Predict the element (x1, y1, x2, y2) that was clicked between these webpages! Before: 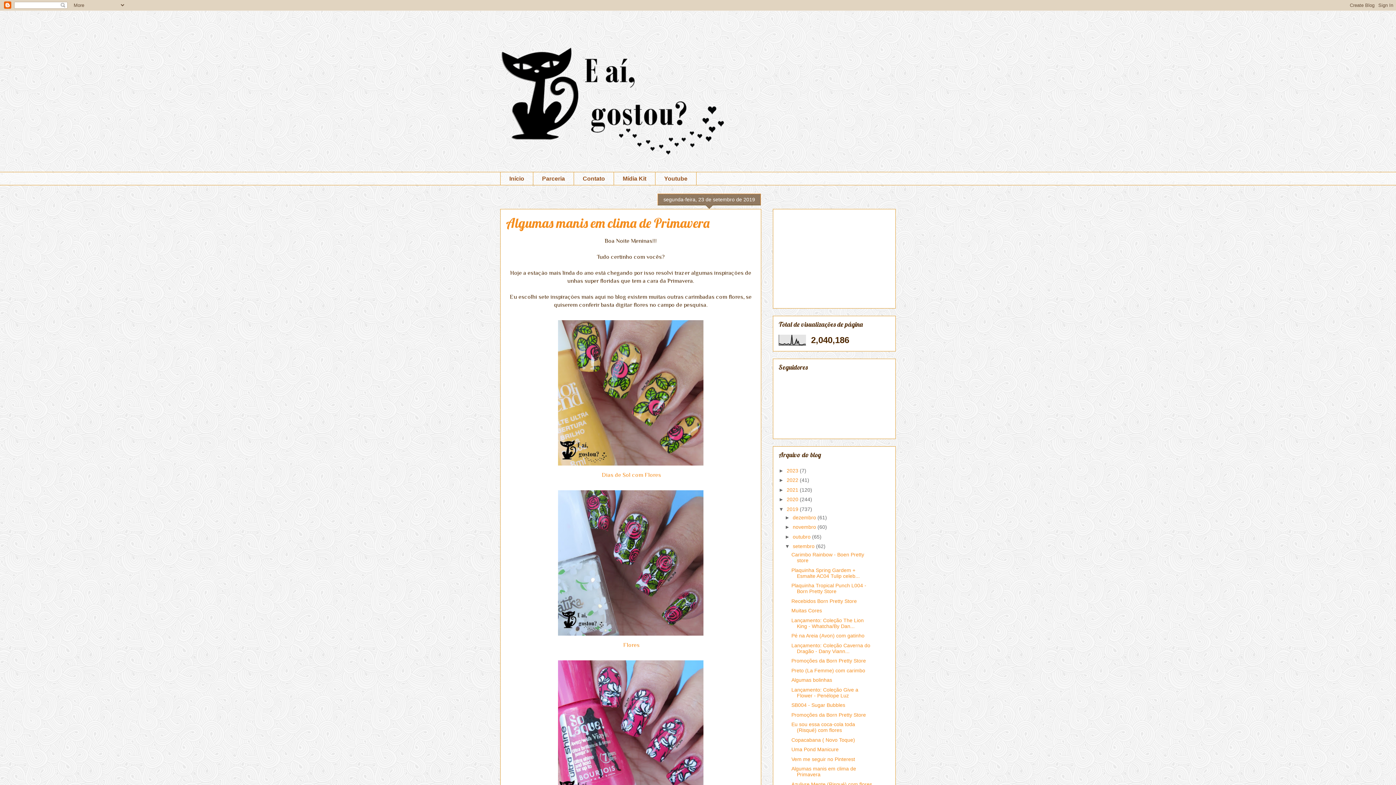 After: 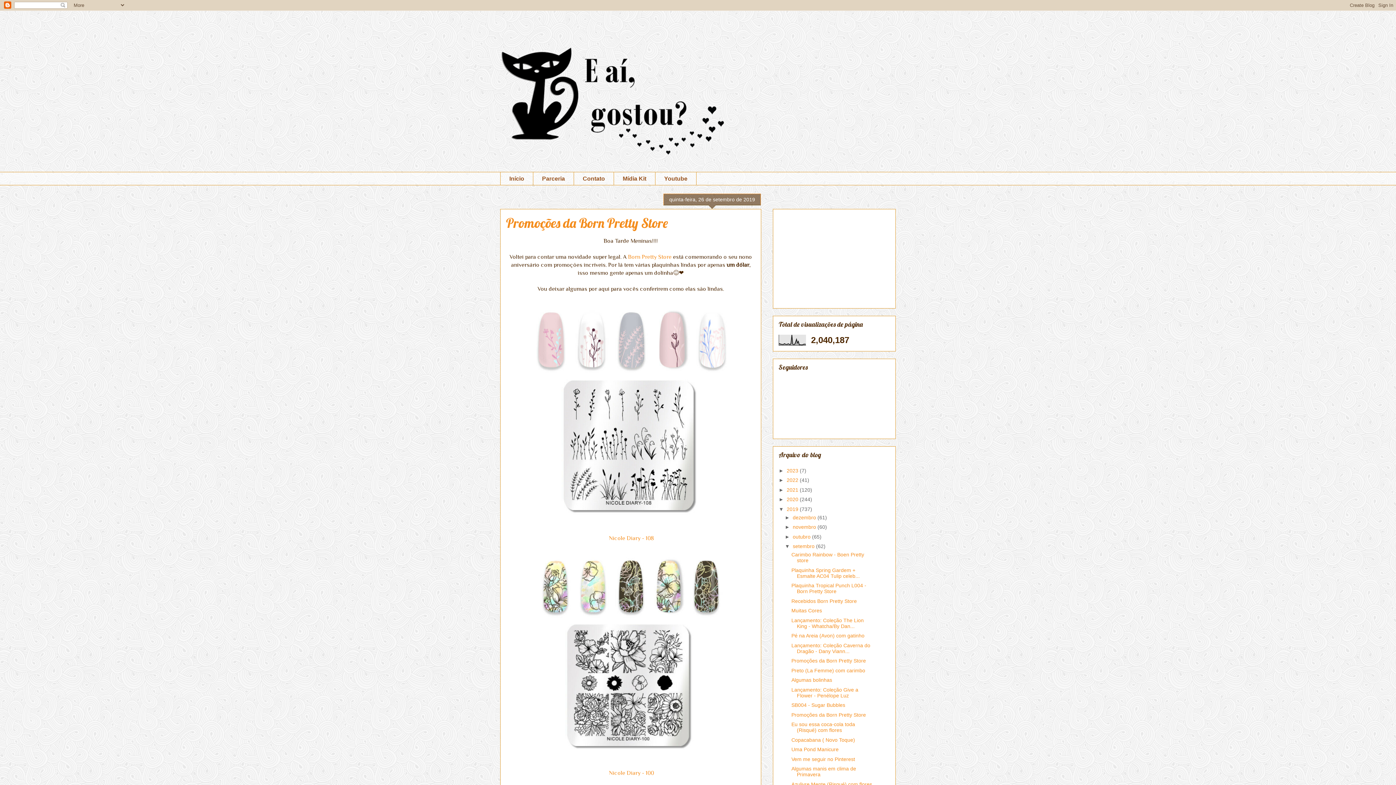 Action: bbox: (791, 712, 866, 718) label: Promoções da Born Pretty Store